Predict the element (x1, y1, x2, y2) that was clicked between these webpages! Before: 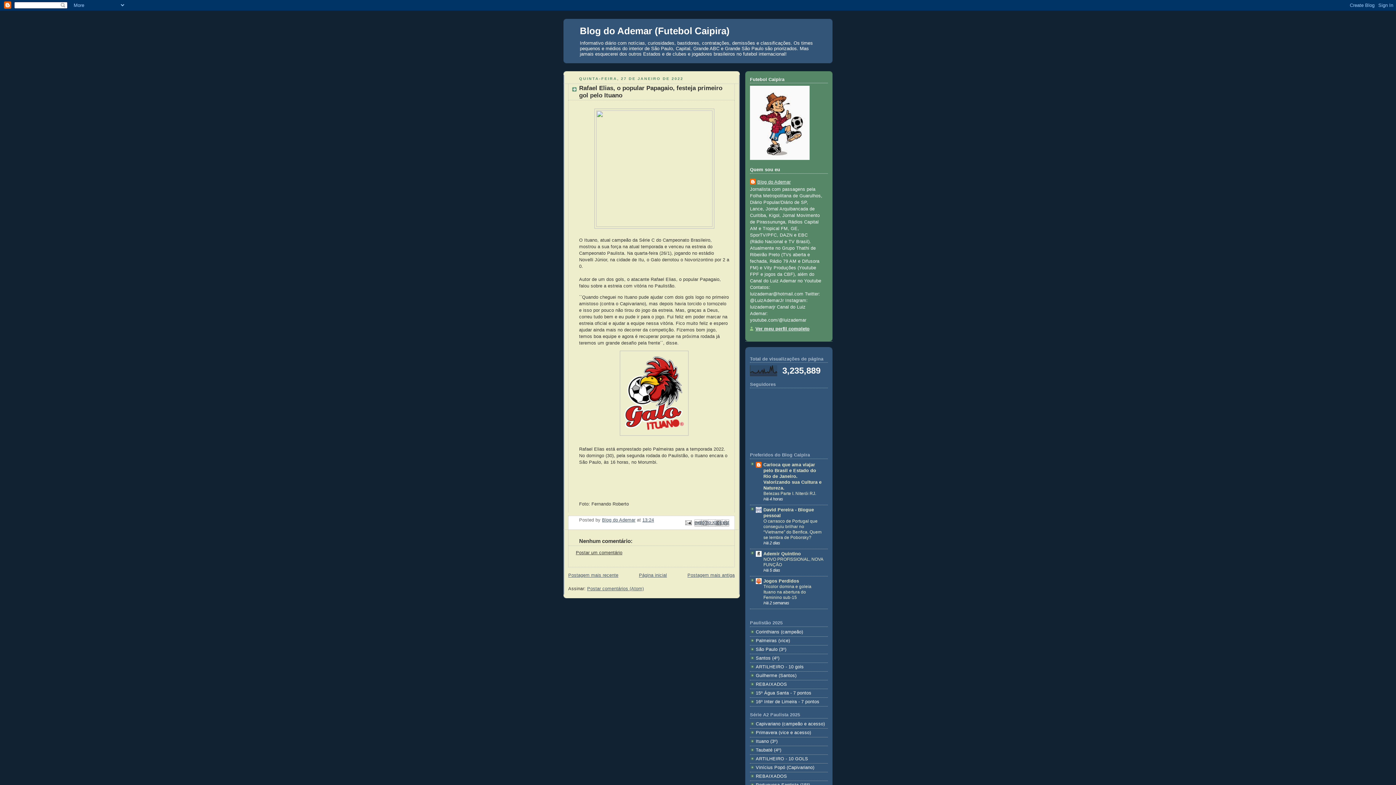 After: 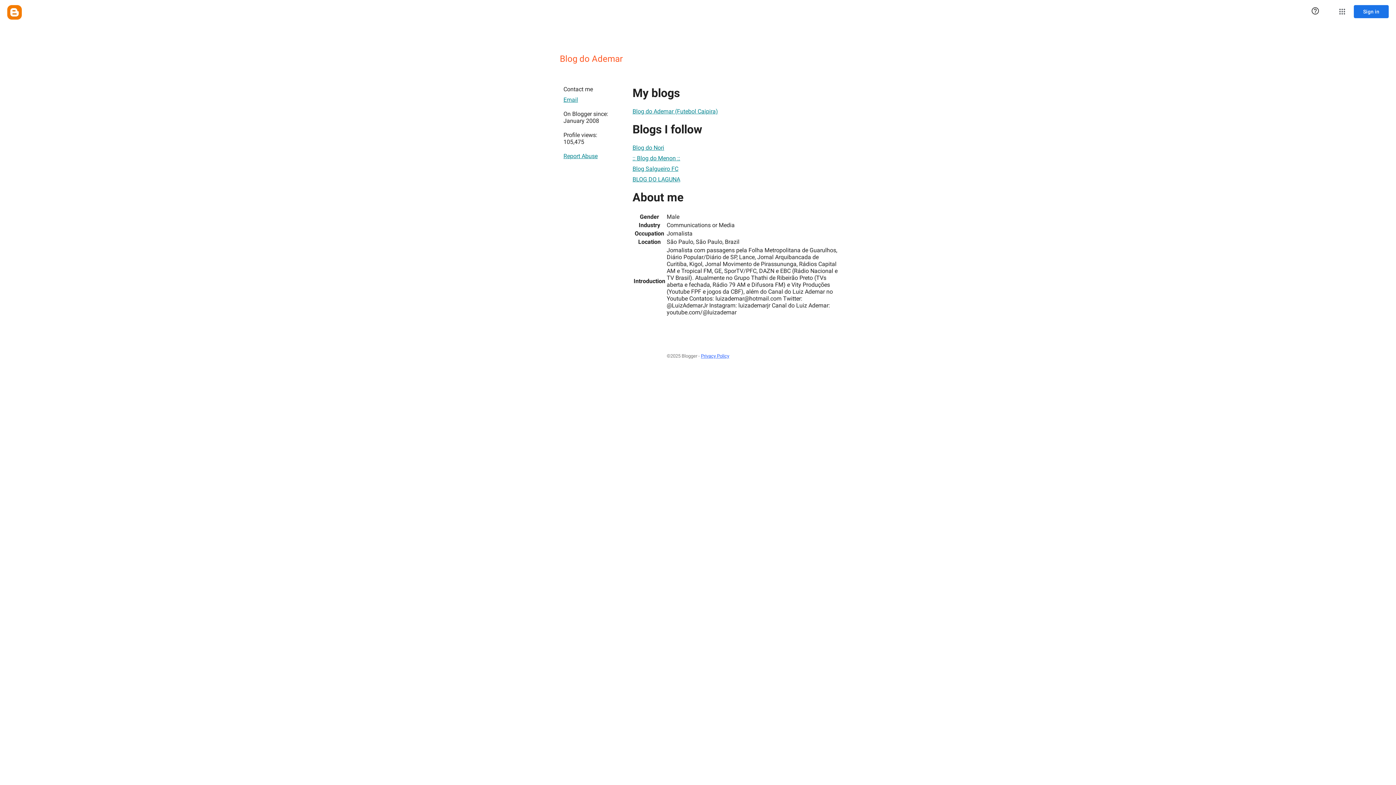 Action: bbox: (750, 326, 809, 331) label: Ver meu perfil completo